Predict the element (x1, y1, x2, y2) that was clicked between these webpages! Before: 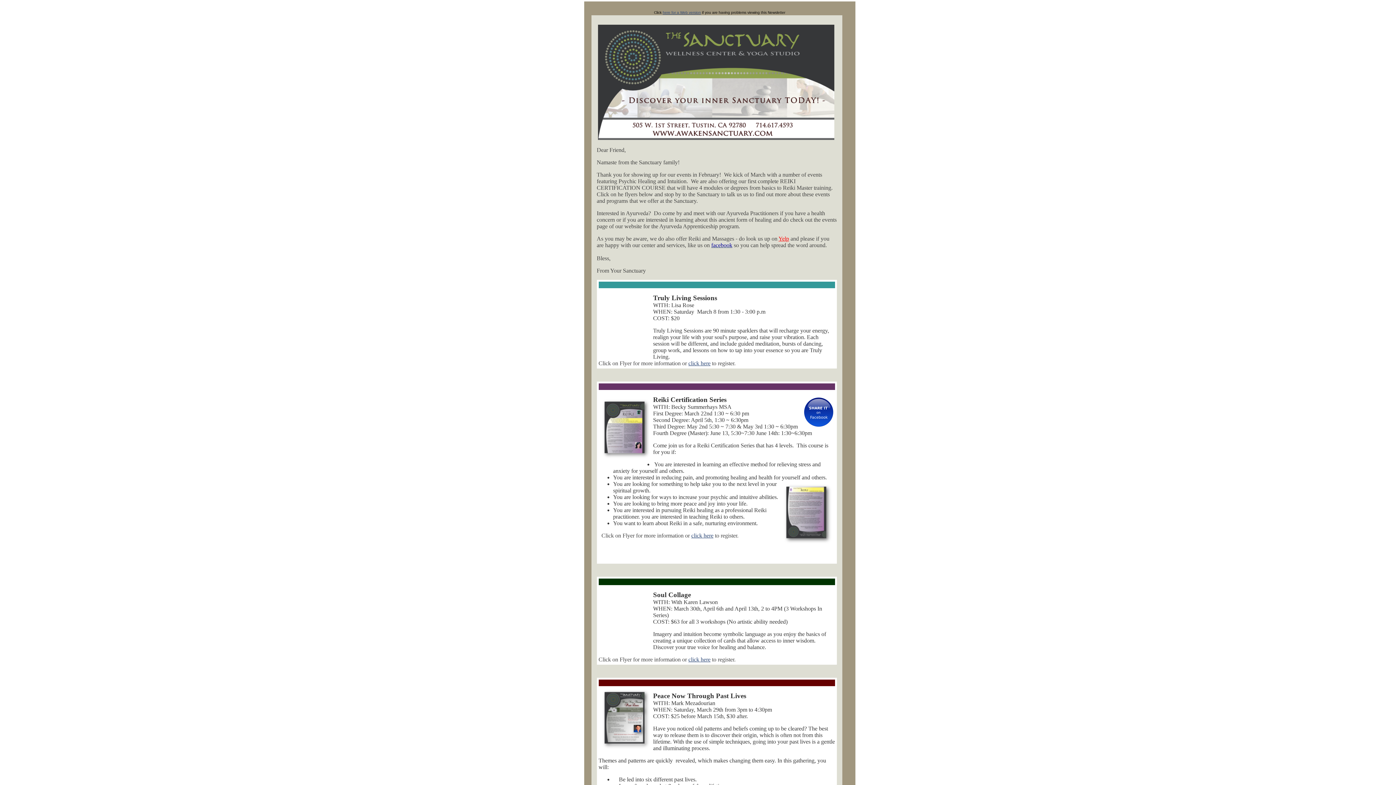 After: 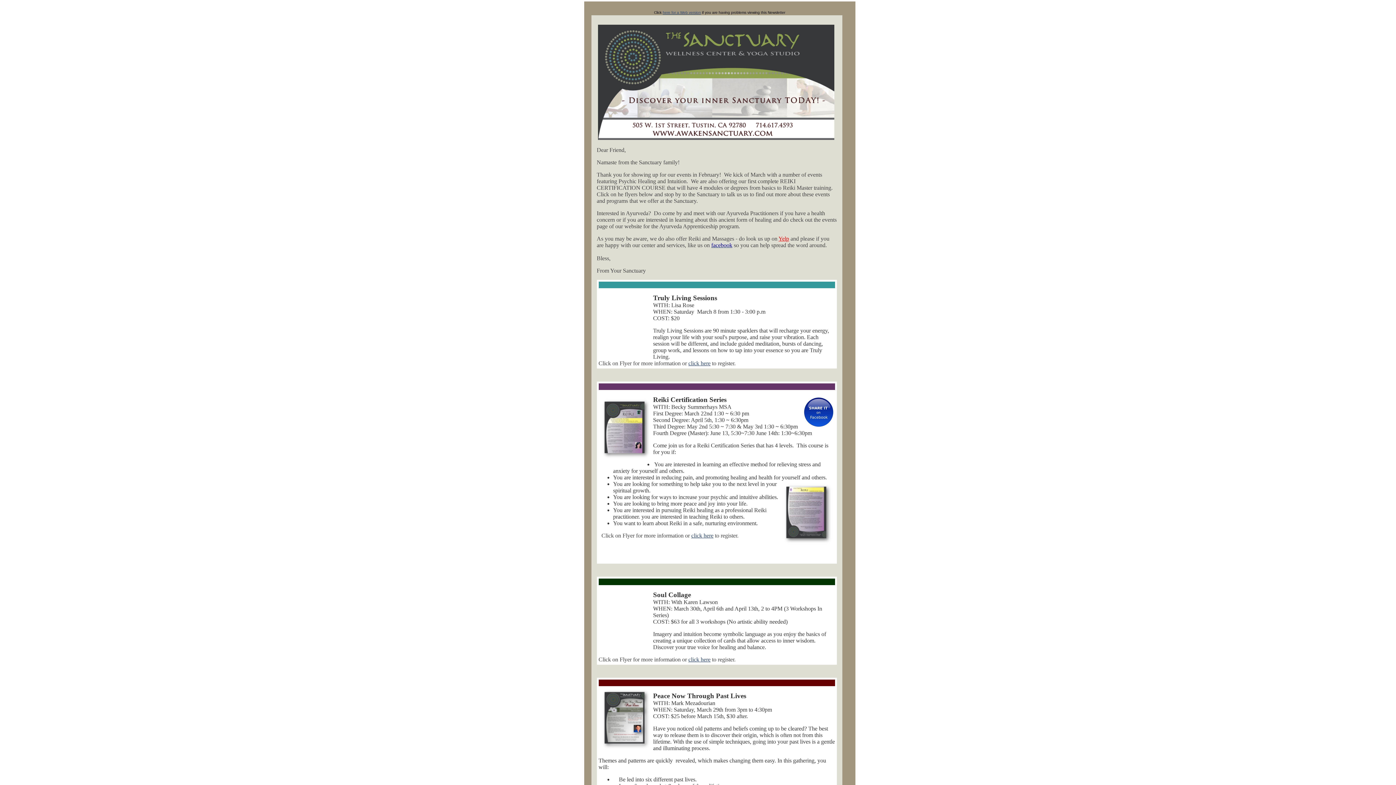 Action: bbox: (691, 532, 713, 538) label: click here